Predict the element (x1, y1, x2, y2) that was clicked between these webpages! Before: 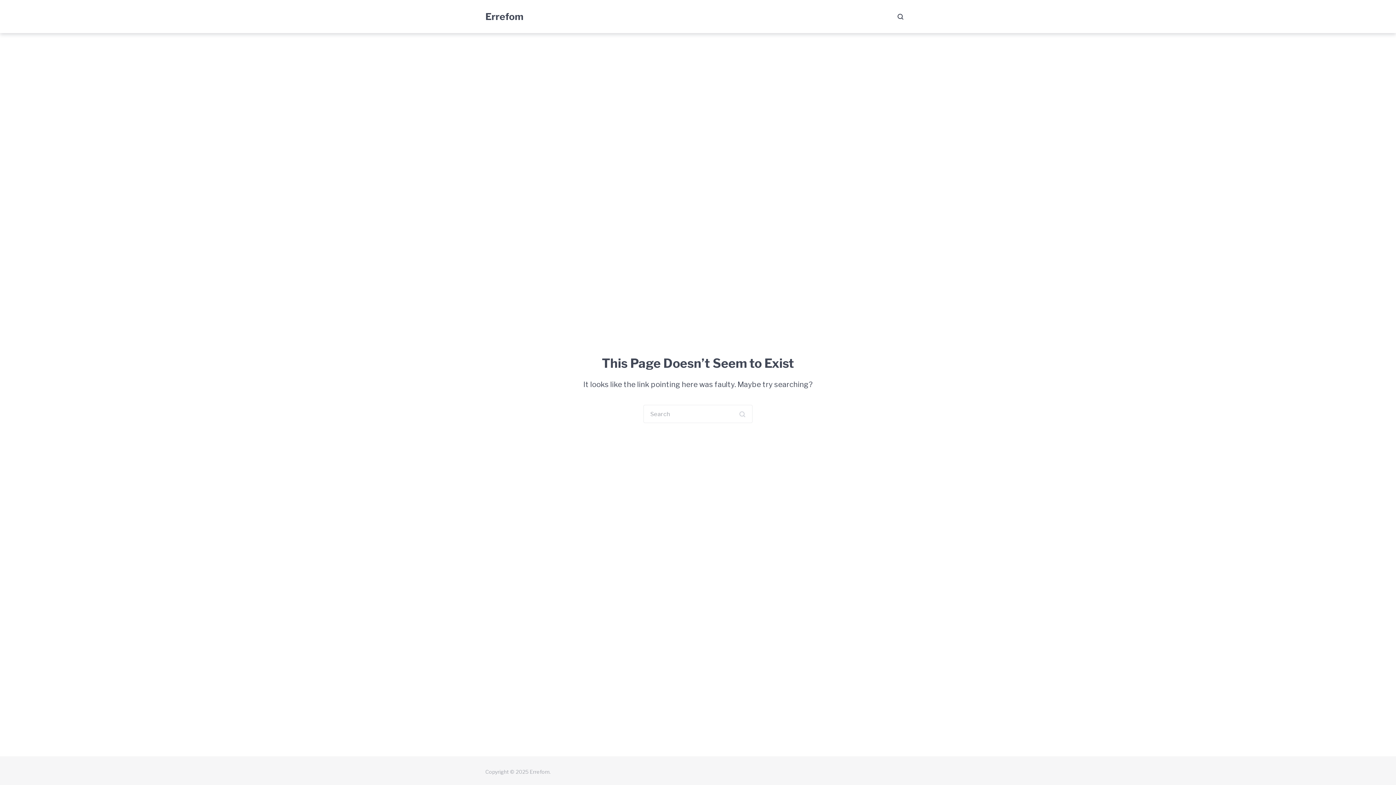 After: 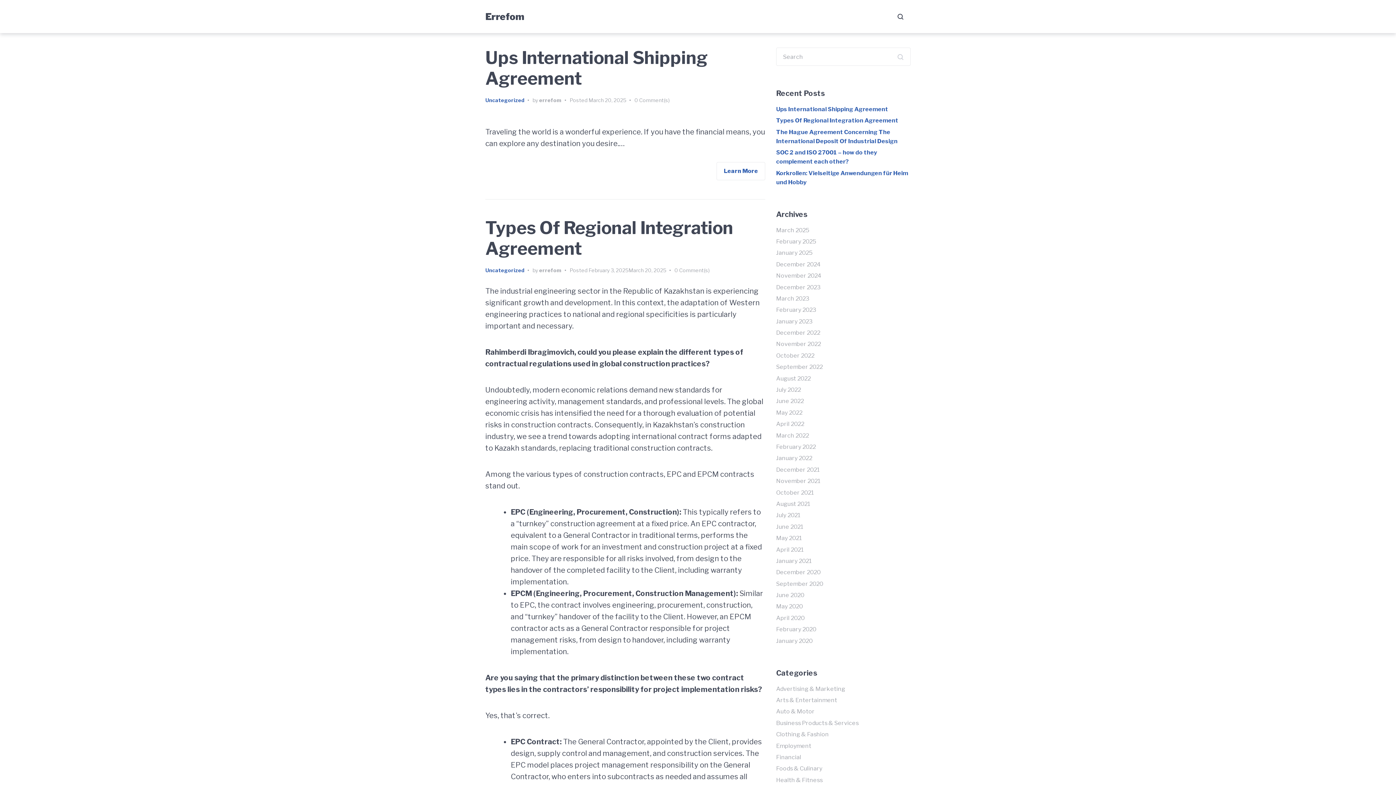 Action: label: Errefom bbox: (485, 10, 523, 22)